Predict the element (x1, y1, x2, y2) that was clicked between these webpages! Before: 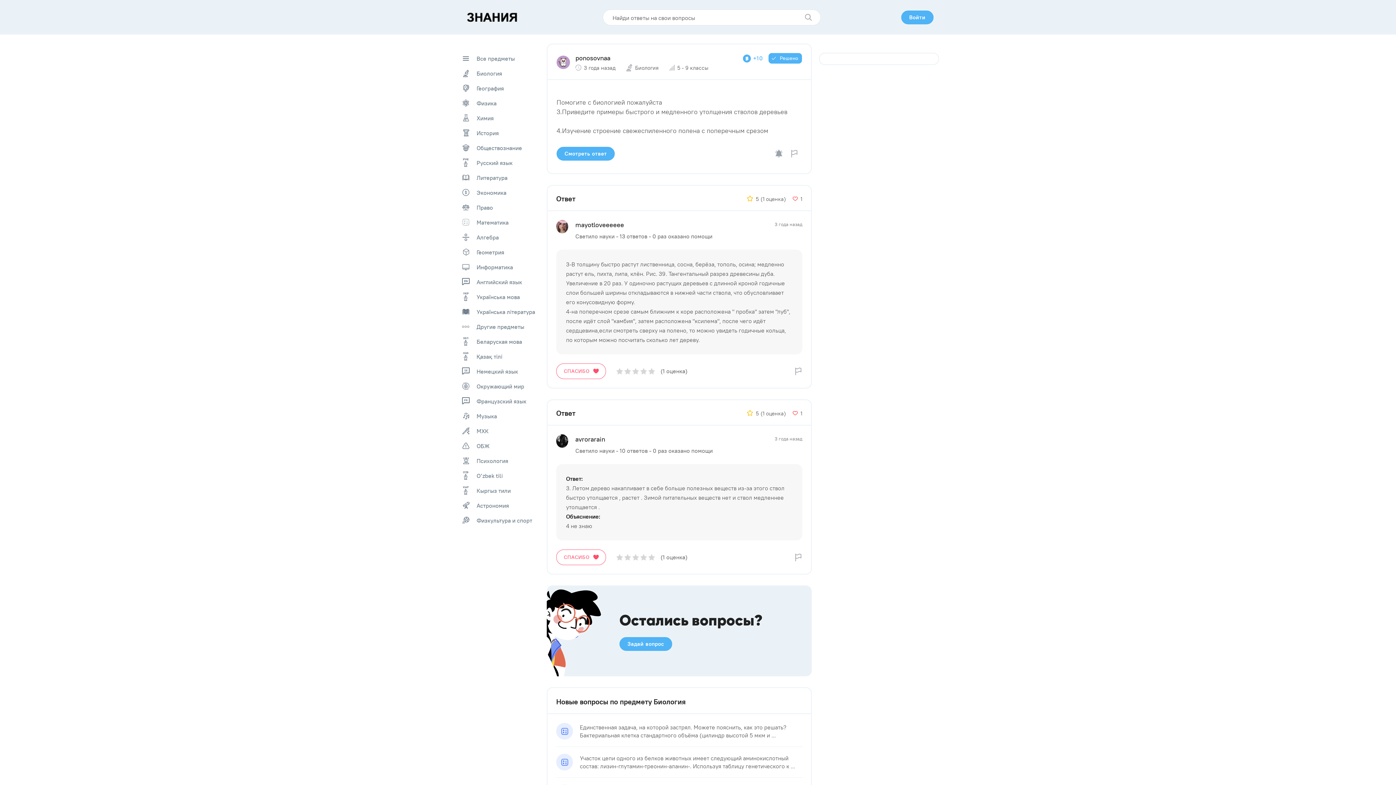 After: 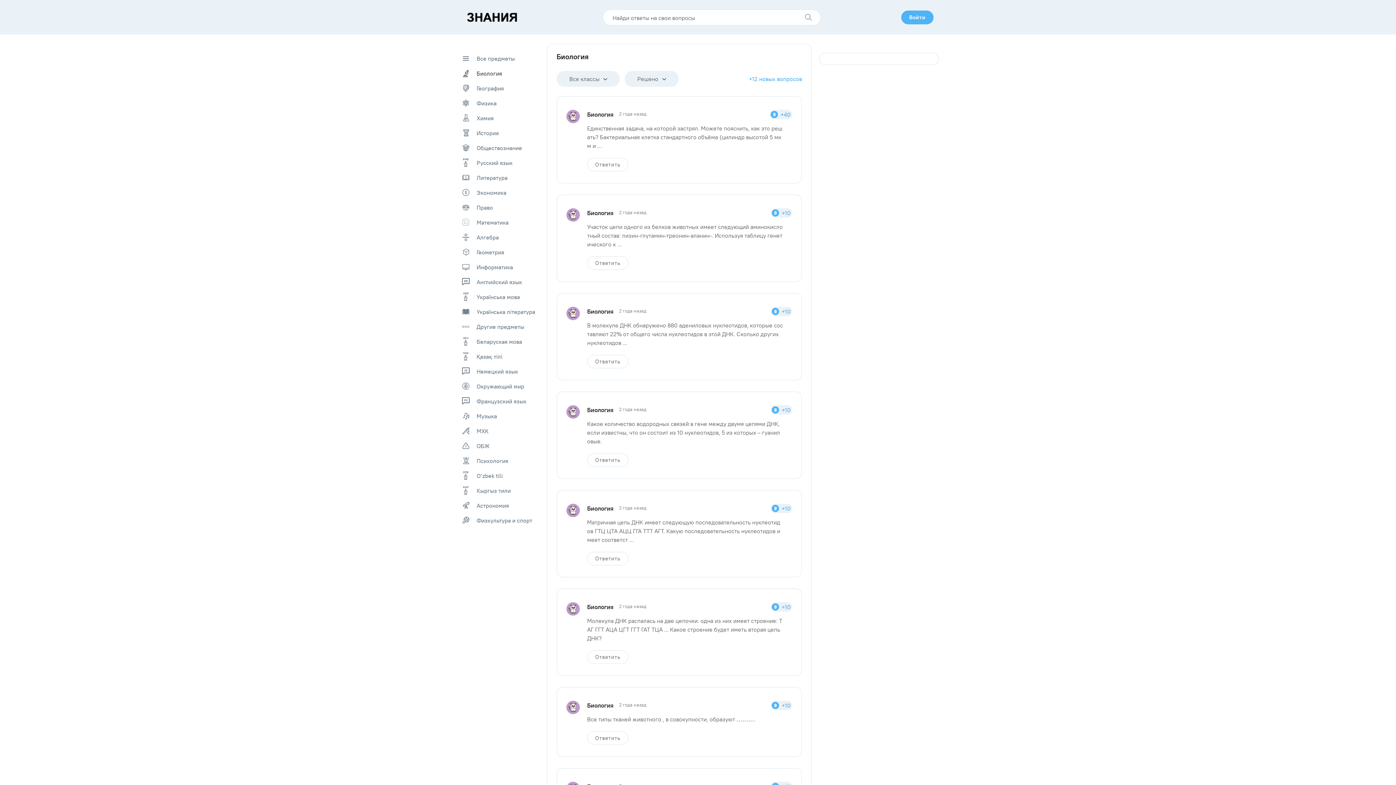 Action: label: Биология bbox: (457, 65, 539, 80)